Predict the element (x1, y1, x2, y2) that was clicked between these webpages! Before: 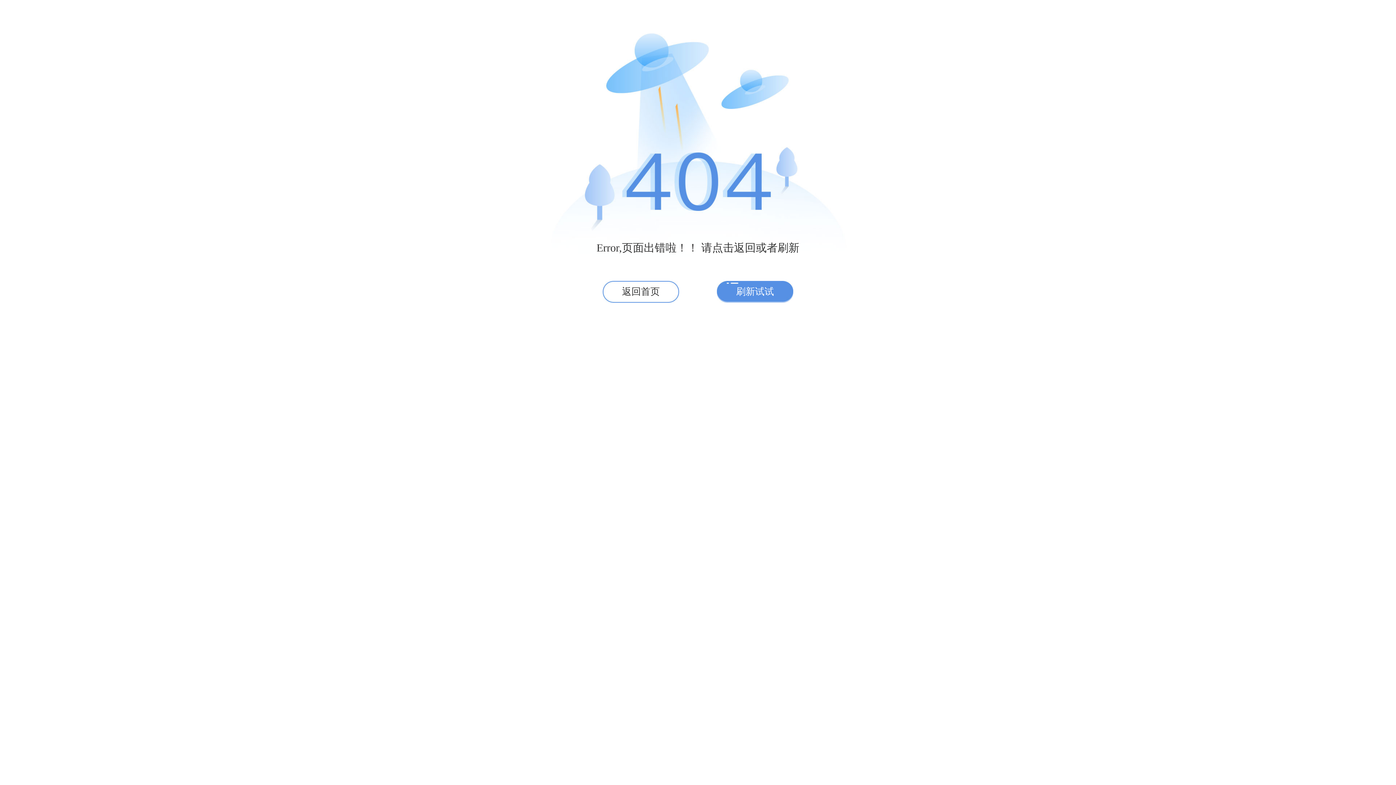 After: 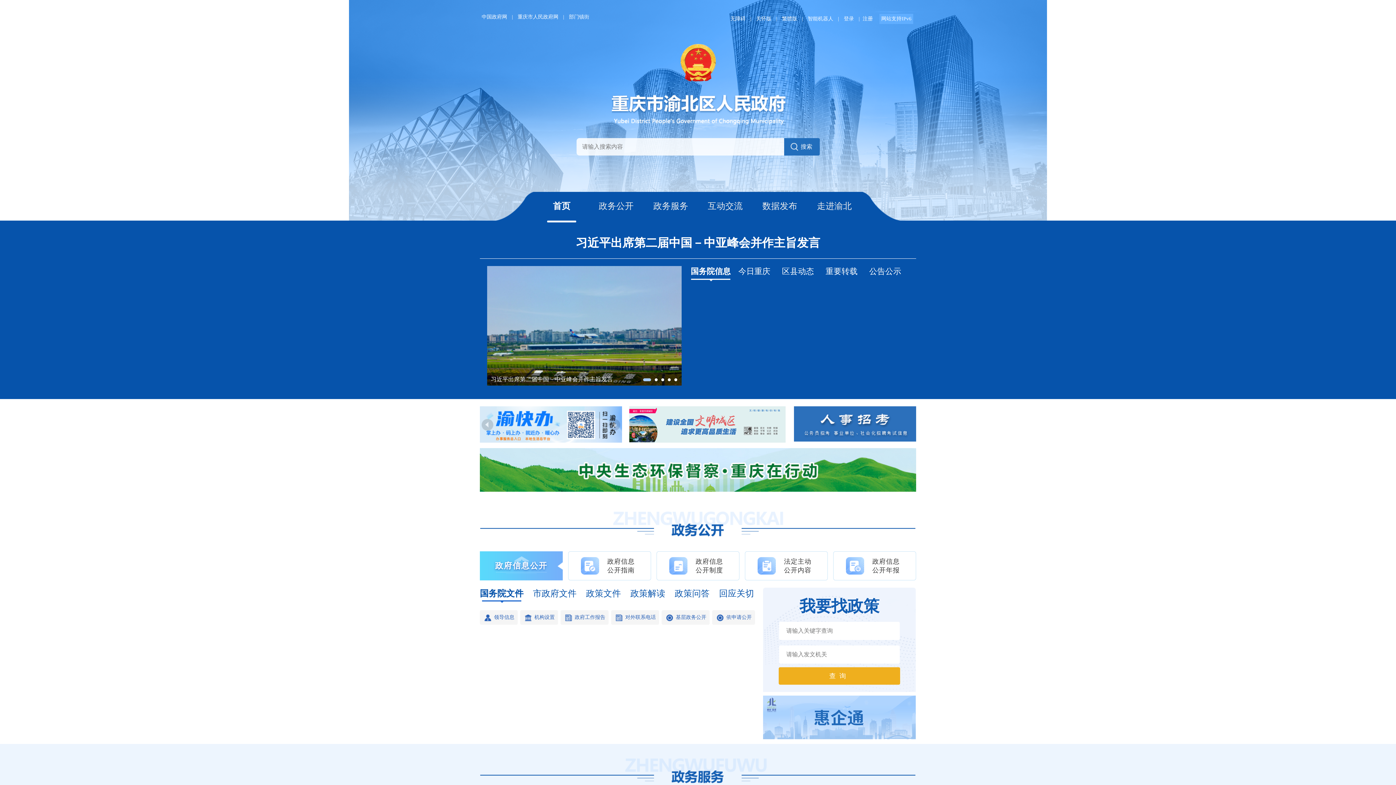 Action: label: 返回首页 bbox: (602, 281, 679, 302)